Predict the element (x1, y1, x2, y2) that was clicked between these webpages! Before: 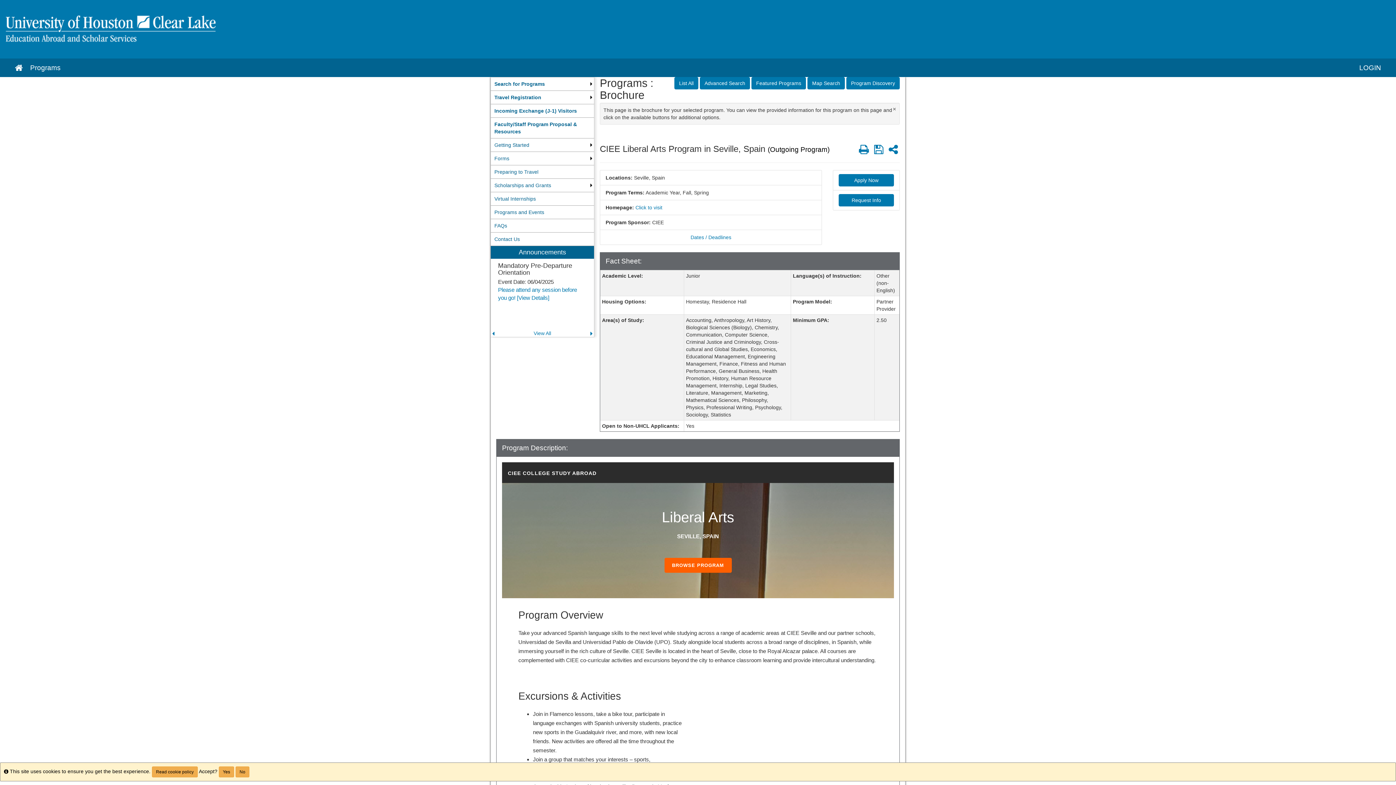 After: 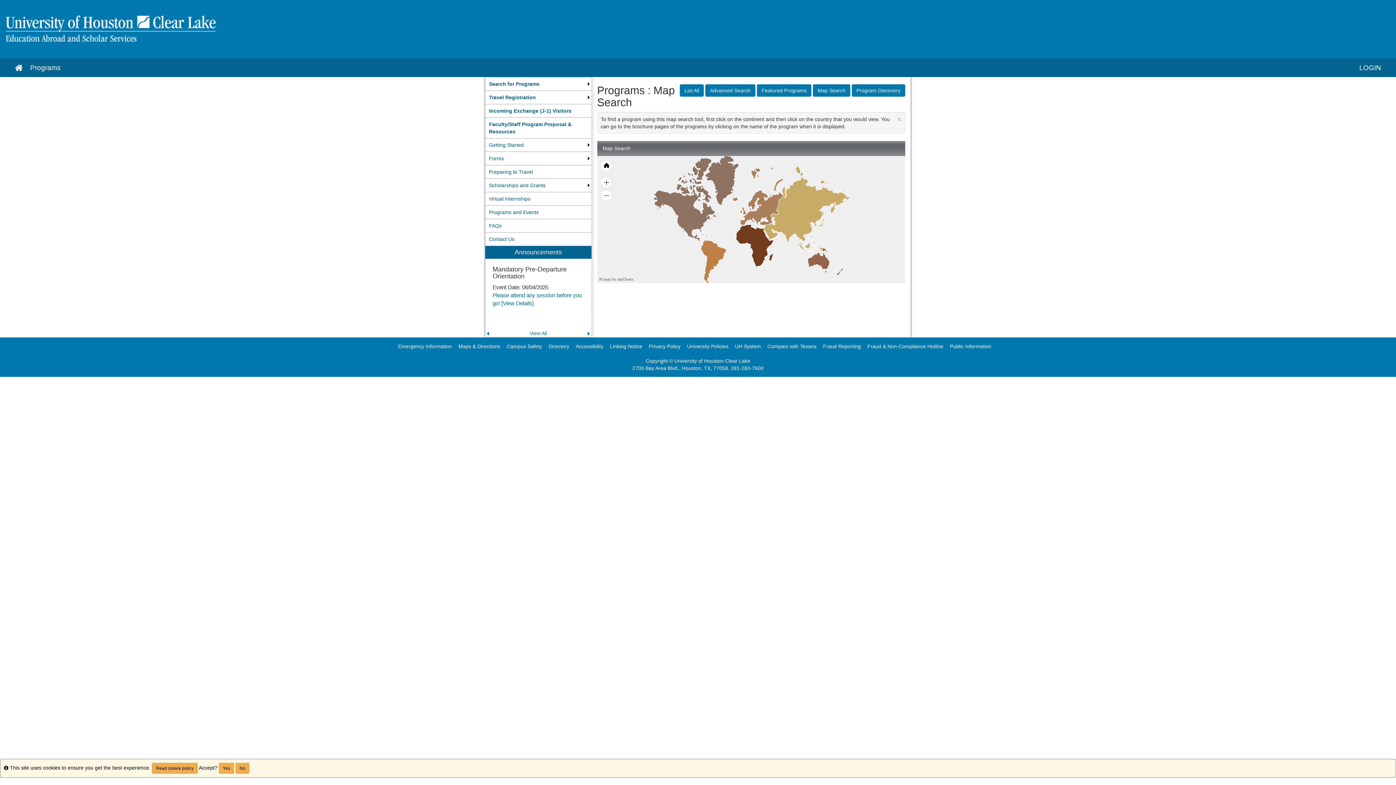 Action: label: Map Search bbox: (807, 77, 845, 89)